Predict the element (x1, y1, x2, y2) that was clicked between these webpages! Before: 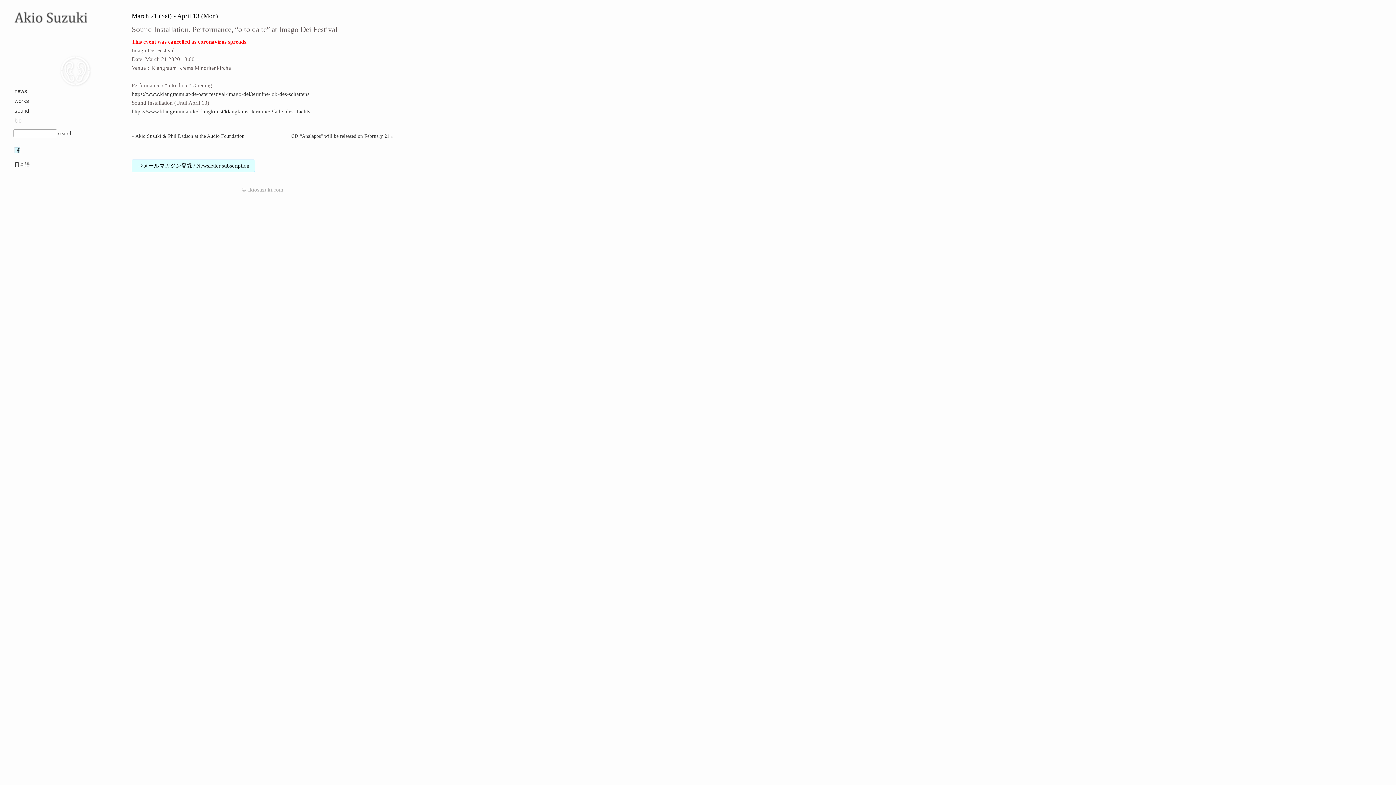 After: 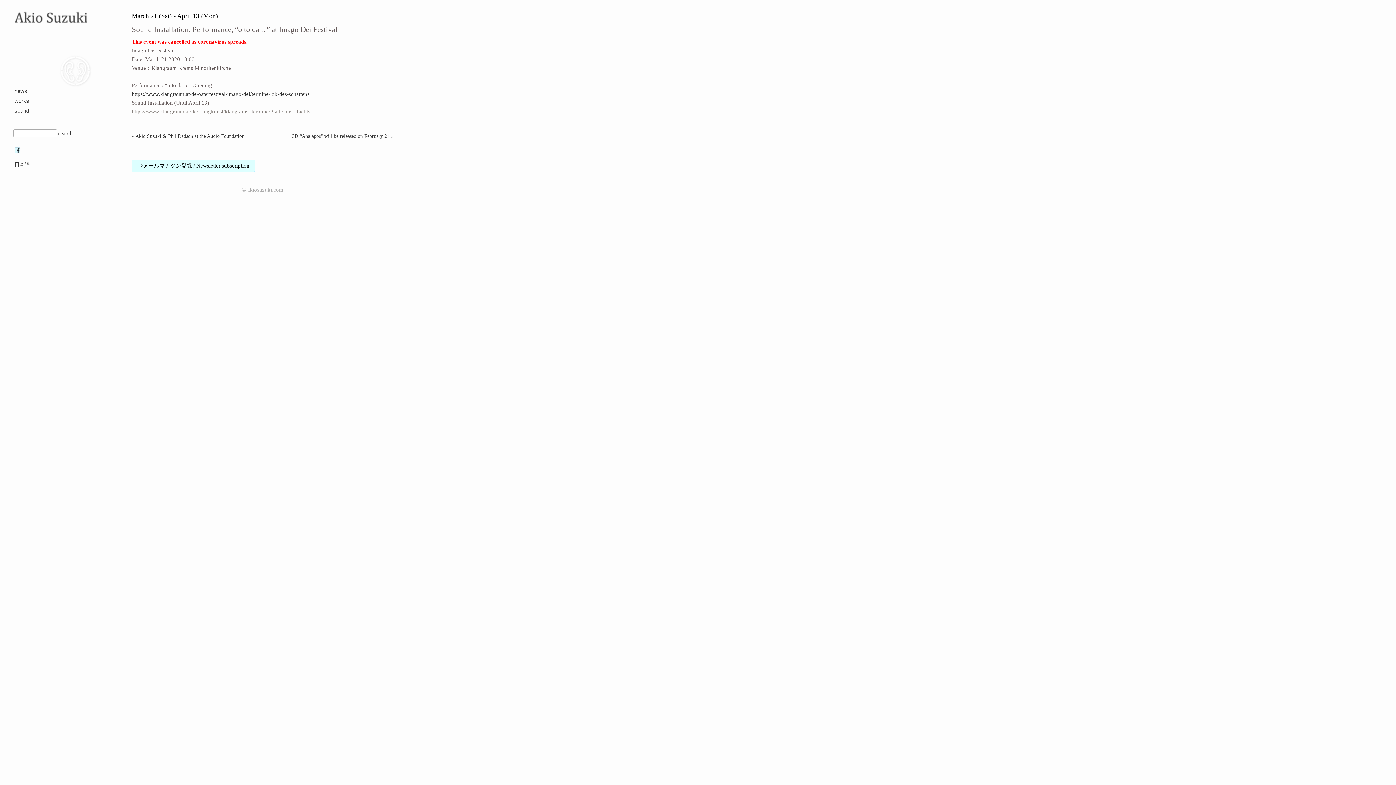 Action: bbox: (131, 108, 310, 114) label: https://www.klangraum.at/de/klangkunst/klangkunst-termine/Pfade_des_Lichts